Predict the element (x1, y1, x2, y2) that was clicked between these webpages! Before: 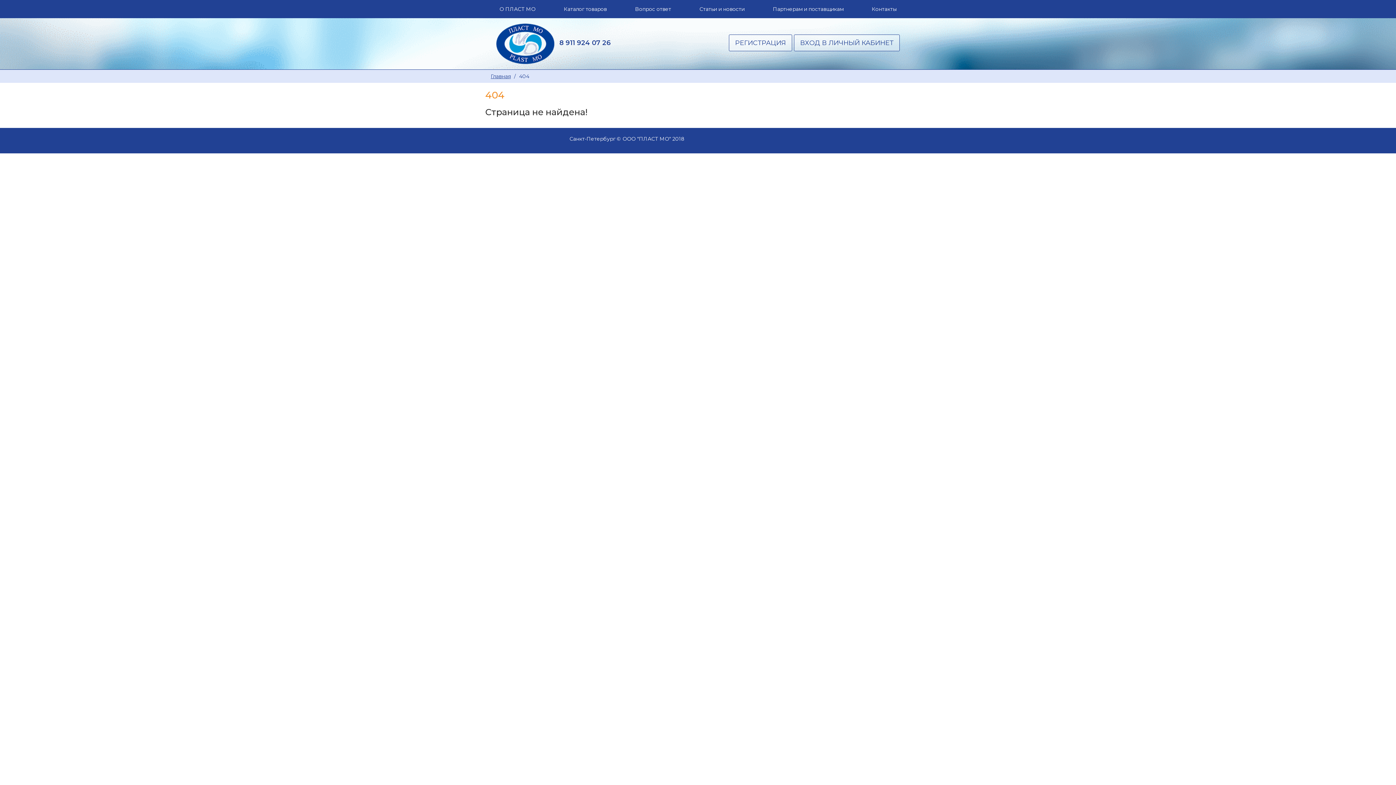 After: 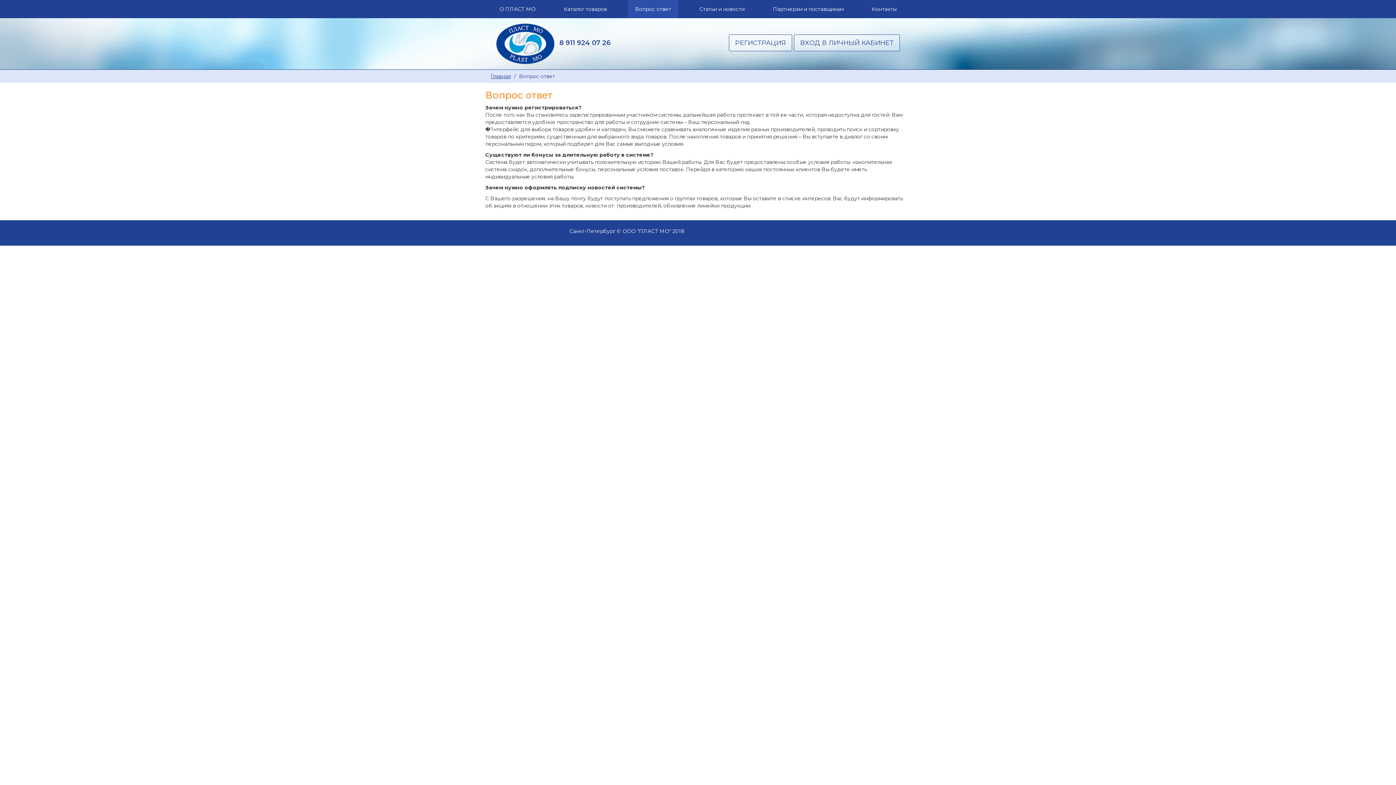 Action: bbox: (628, 0, 678, 18) label: Вопрос ответ